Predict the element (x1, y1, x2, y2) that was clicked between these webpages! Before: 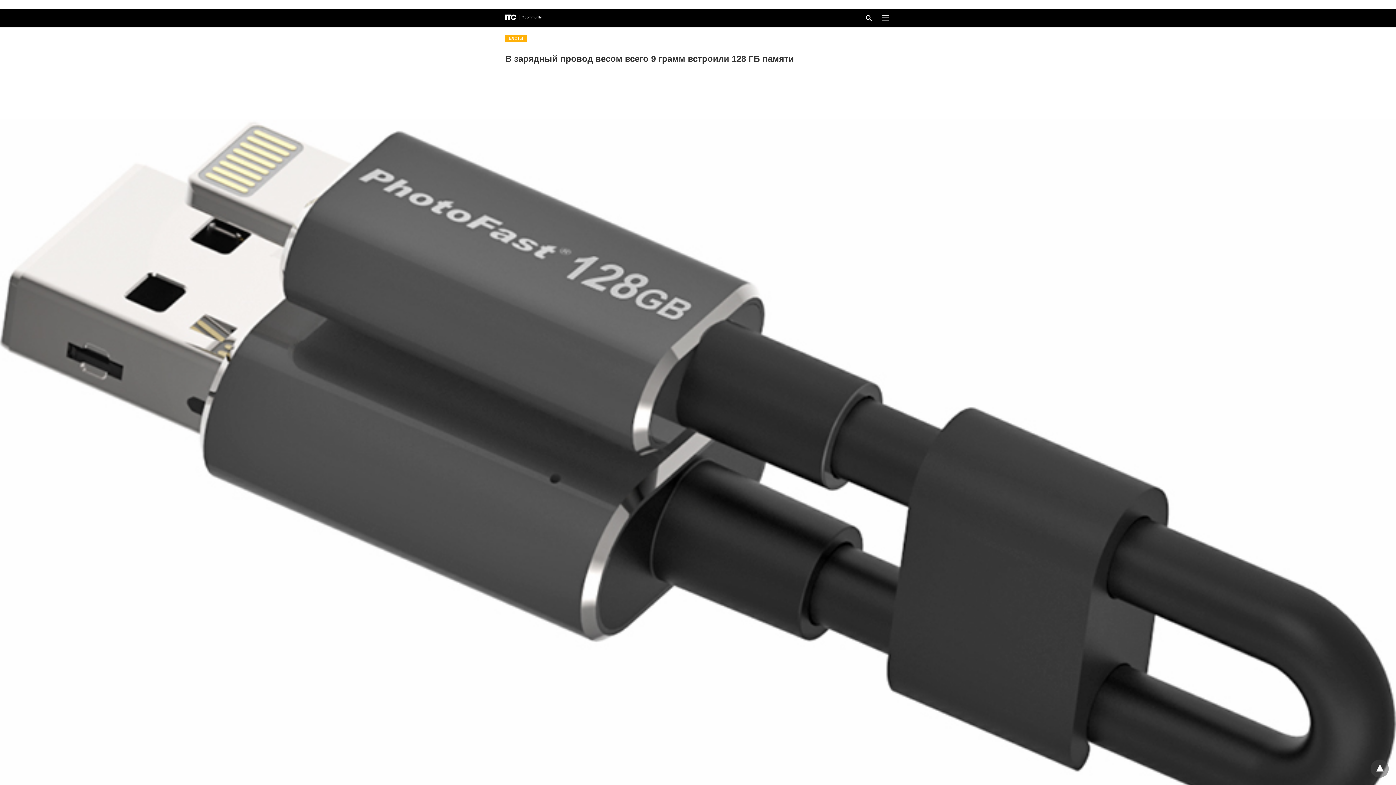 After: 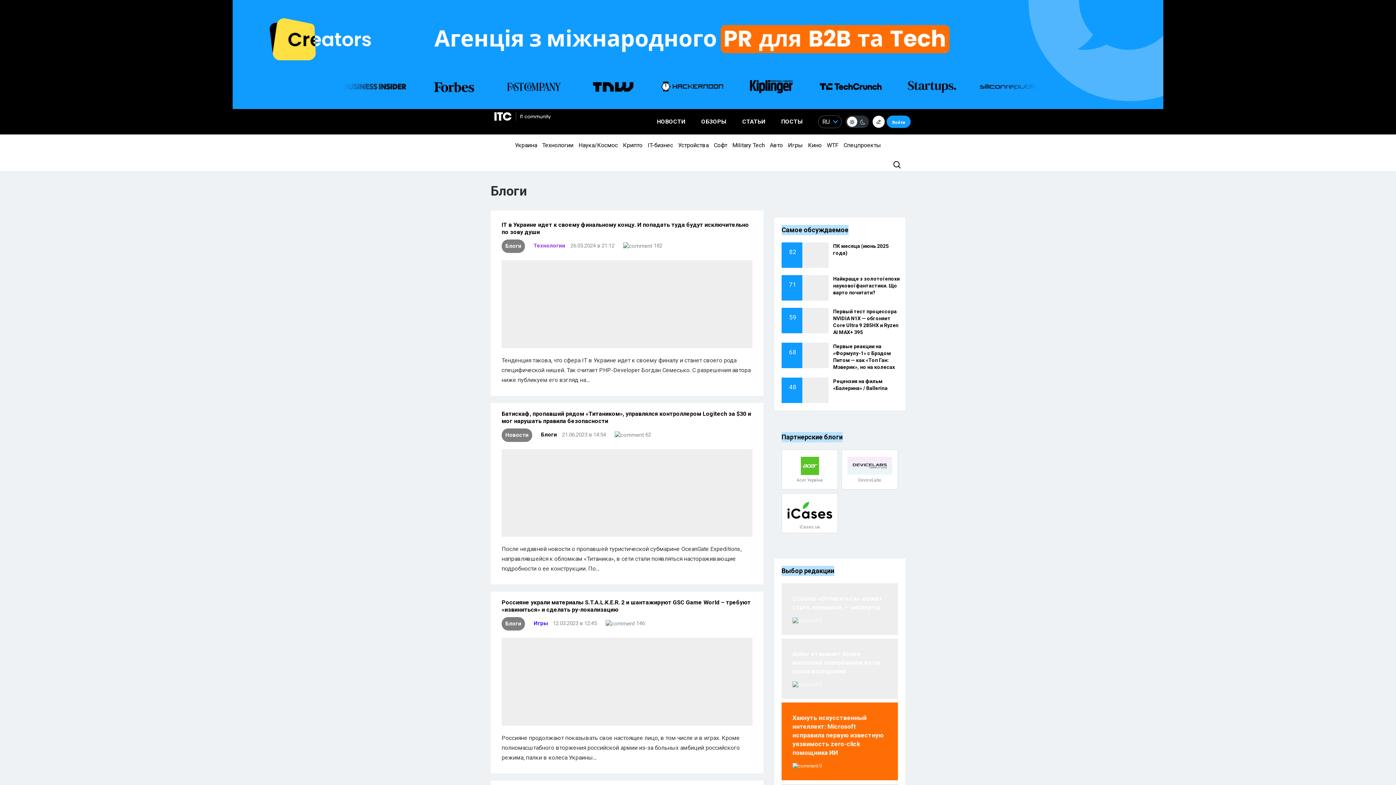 Action: bbox: (505, 34, 527, 41) label: БЛОГИ